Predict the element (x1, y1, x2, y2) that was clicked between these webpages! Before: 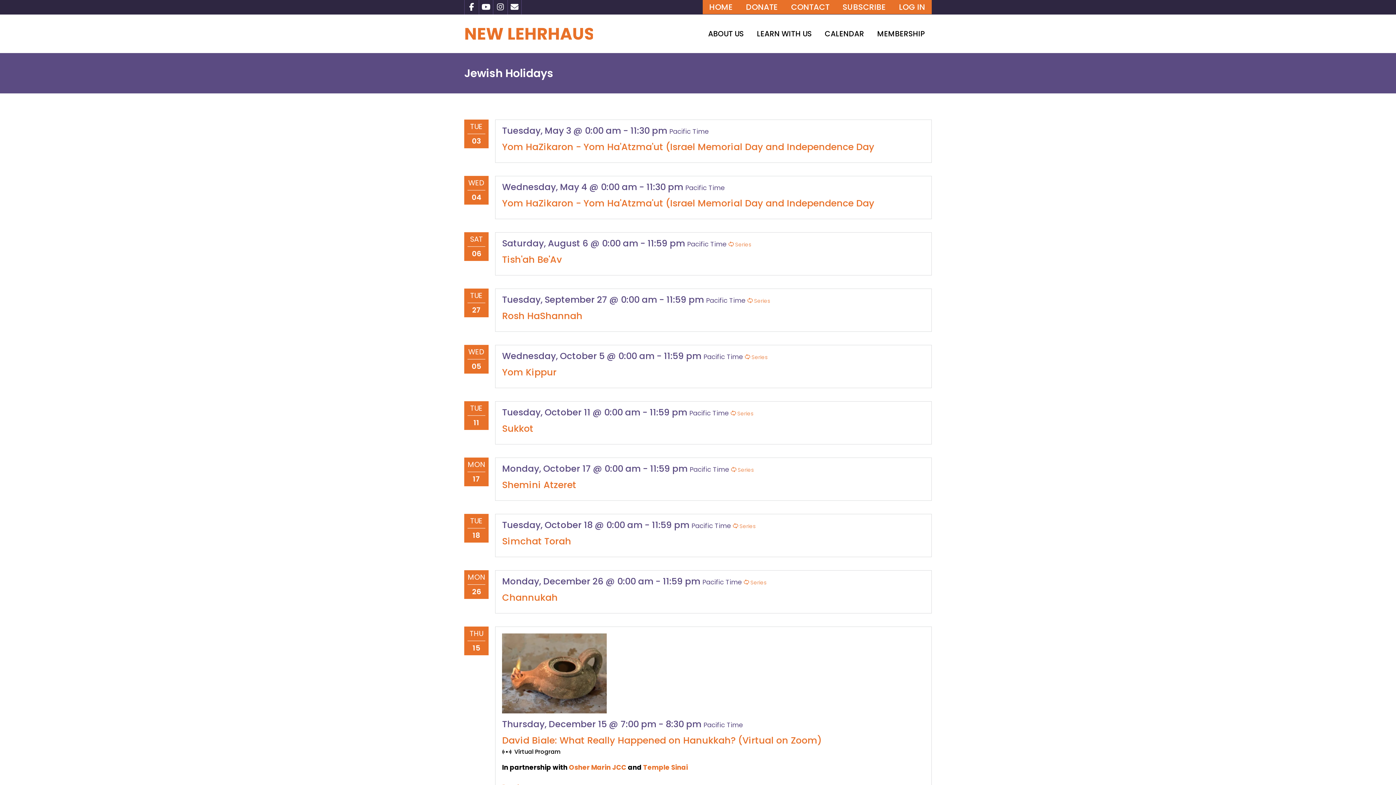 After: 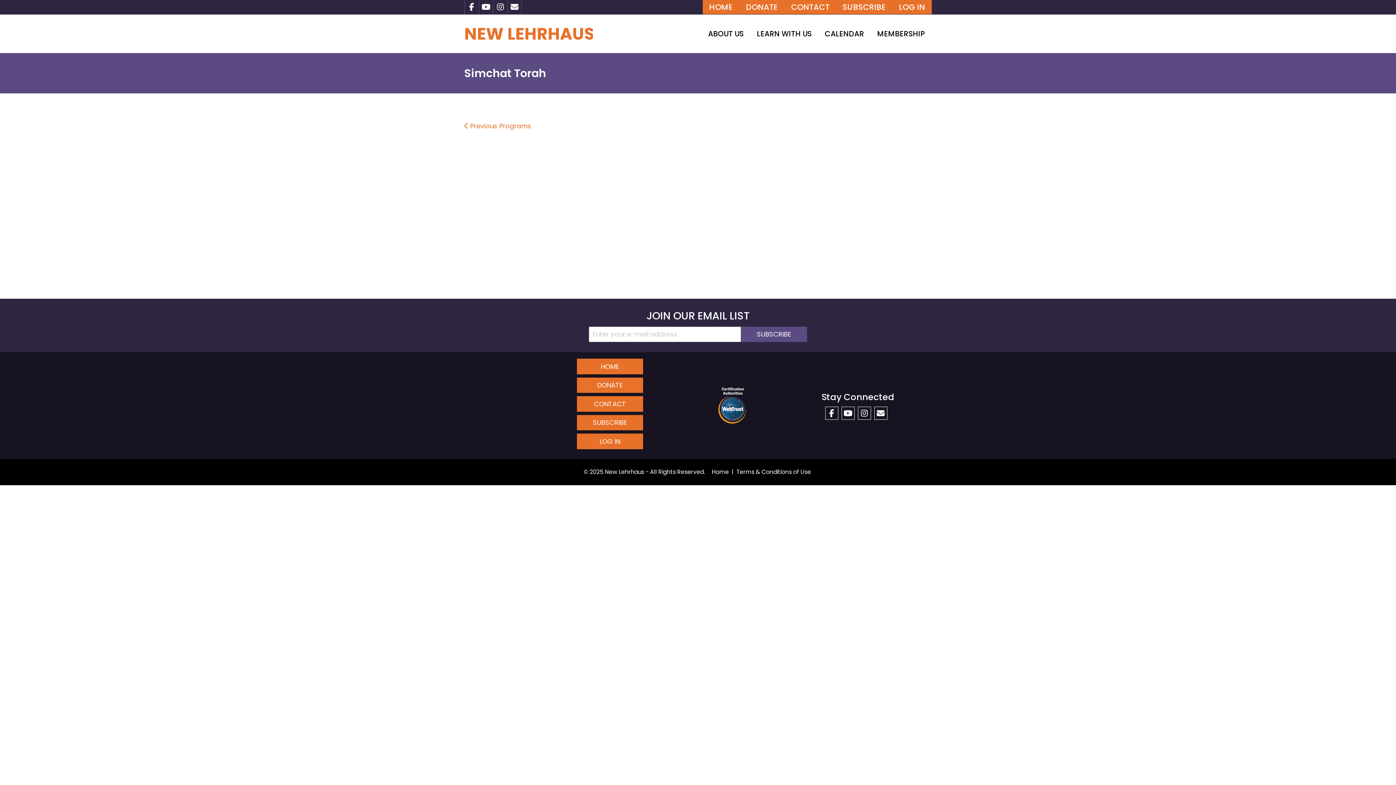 Action: label:  Series bbox: (733, 522, 756, 530)